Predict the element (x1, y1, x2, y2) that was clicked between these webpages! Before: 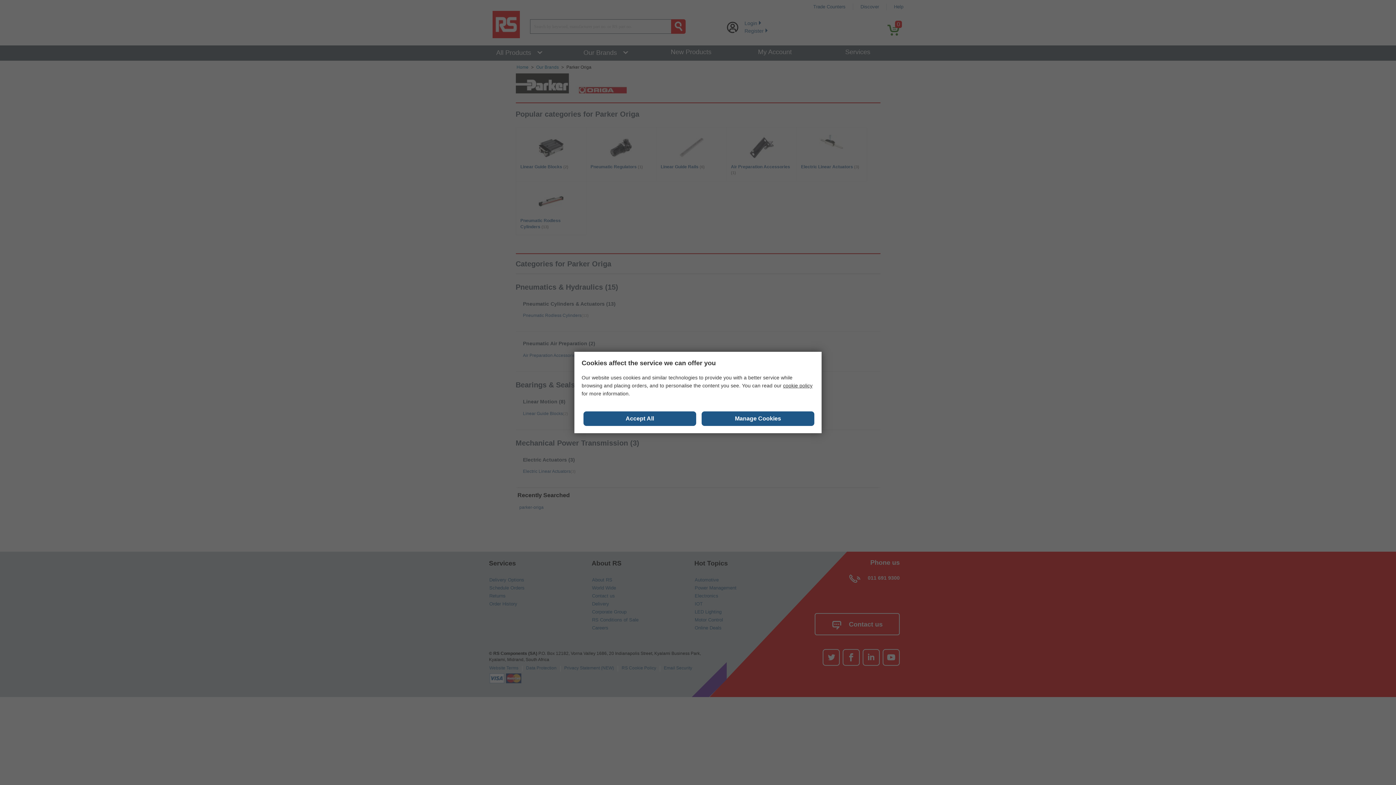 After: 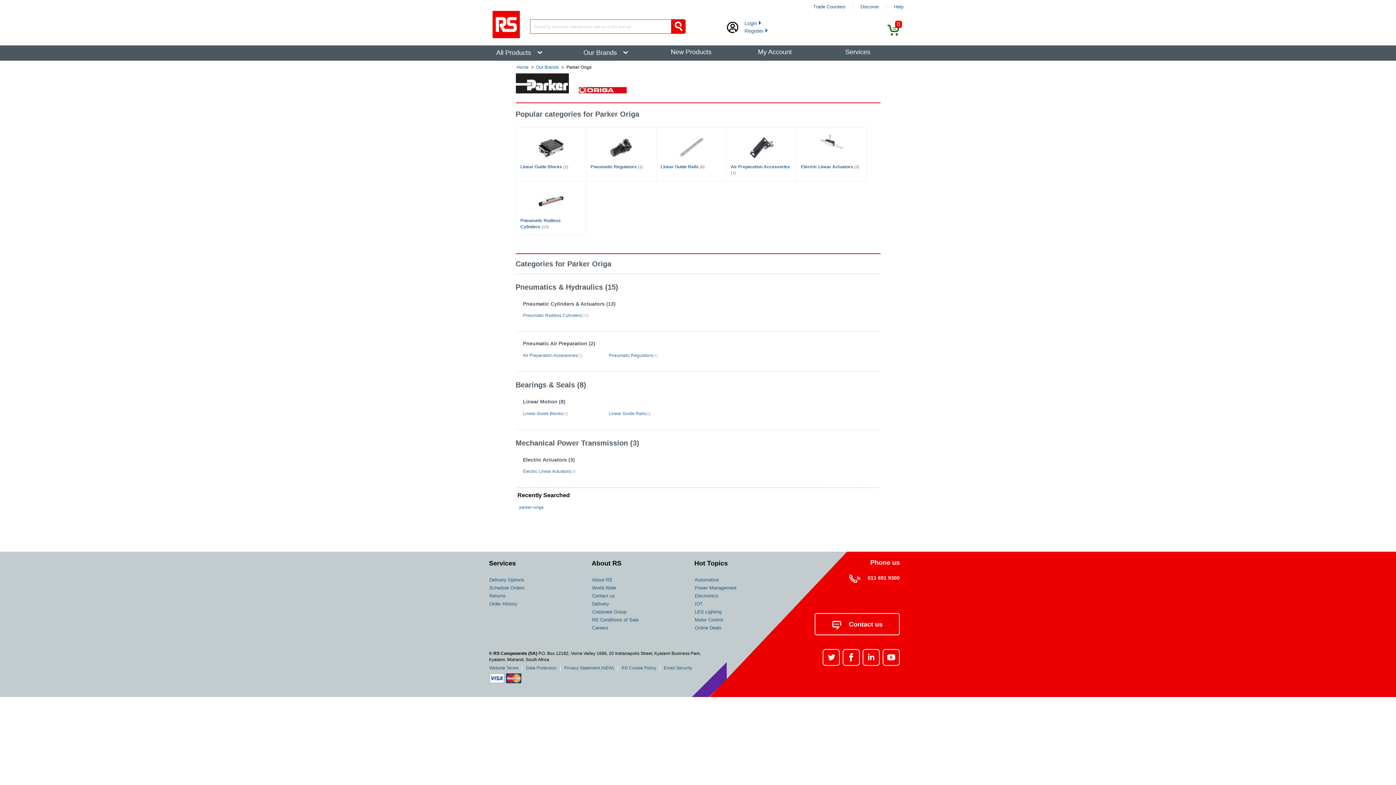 Action: label: Close consent Widget bbox: (583, 411, 696, 426)